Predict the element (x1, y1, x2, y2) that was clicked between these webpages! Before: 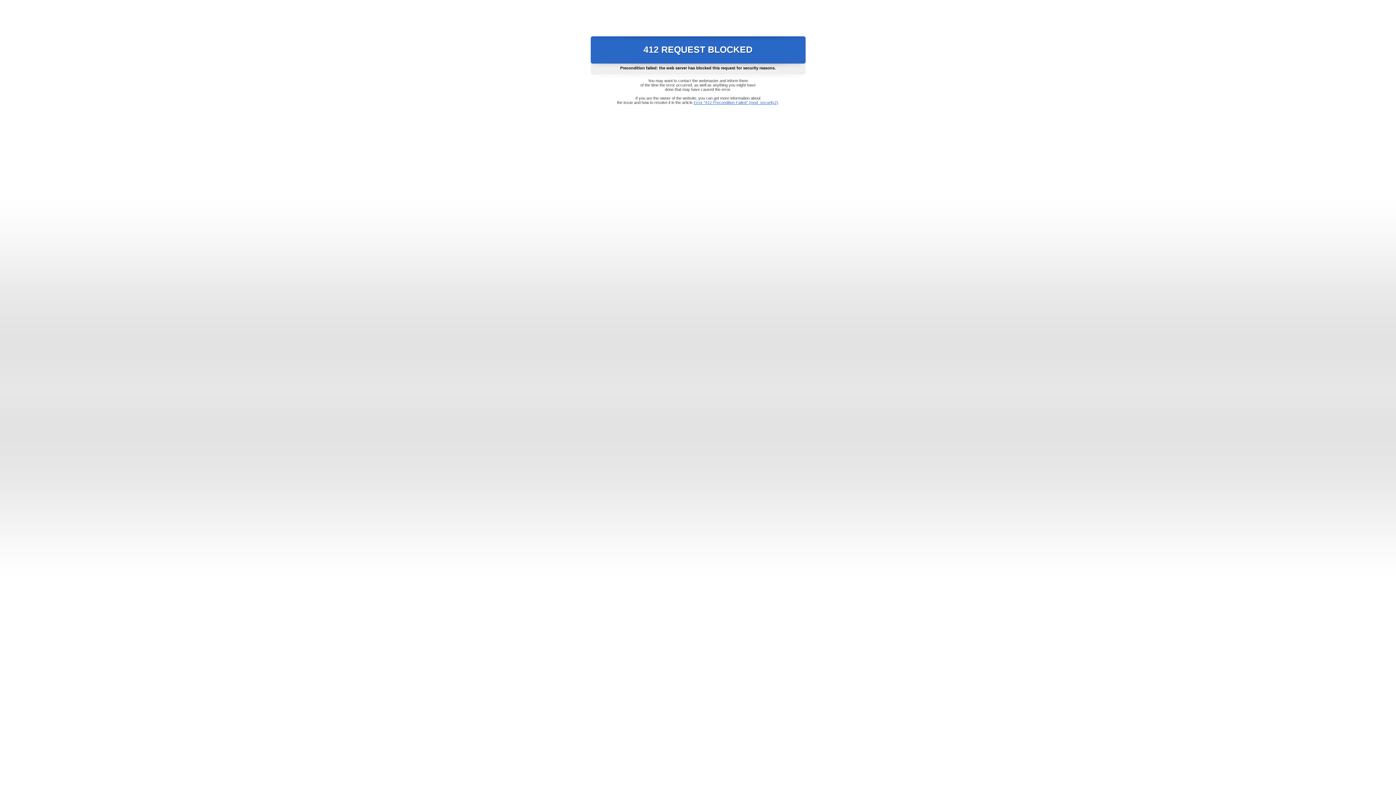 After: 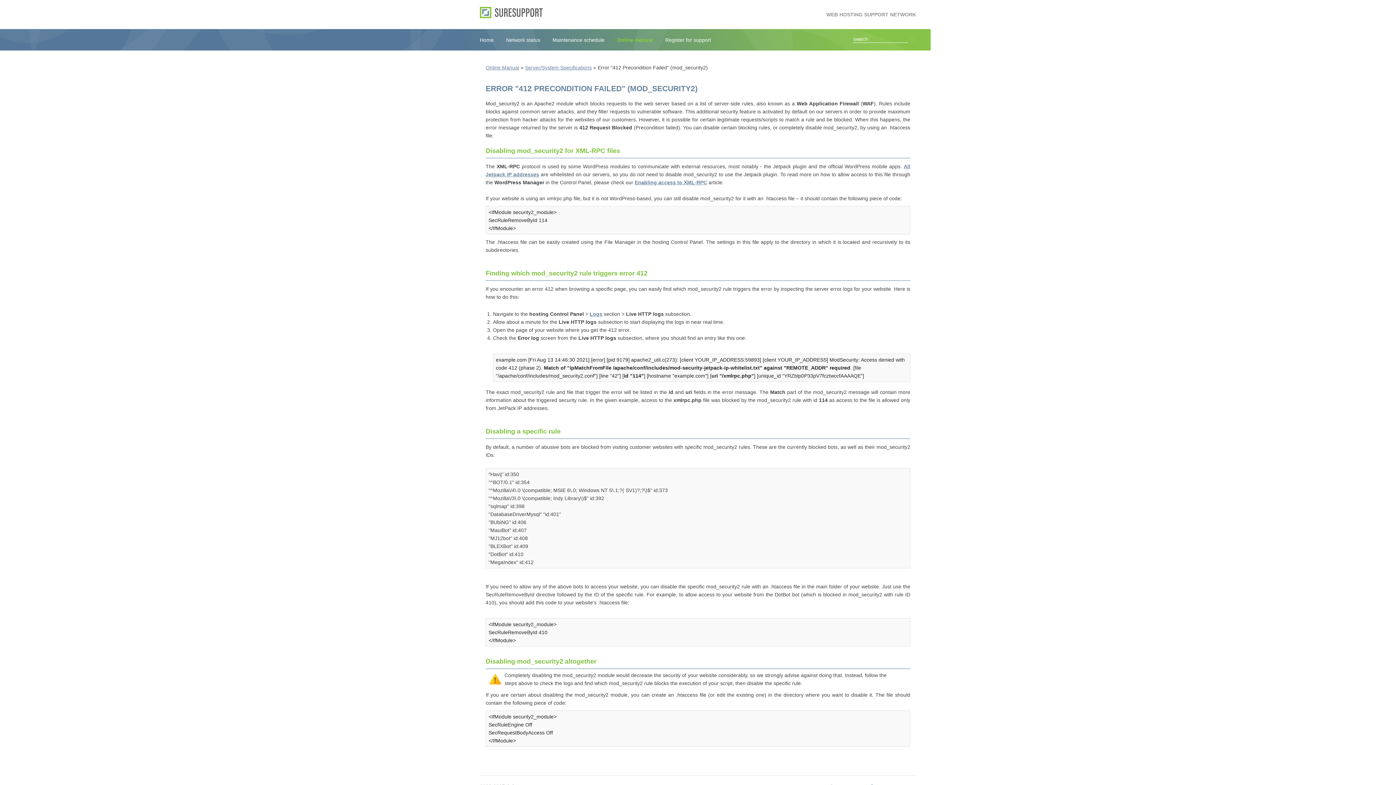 Action: label: Error "412 Precondition Failed" (mod_security2) bbox: (693, 100, 778, 104)